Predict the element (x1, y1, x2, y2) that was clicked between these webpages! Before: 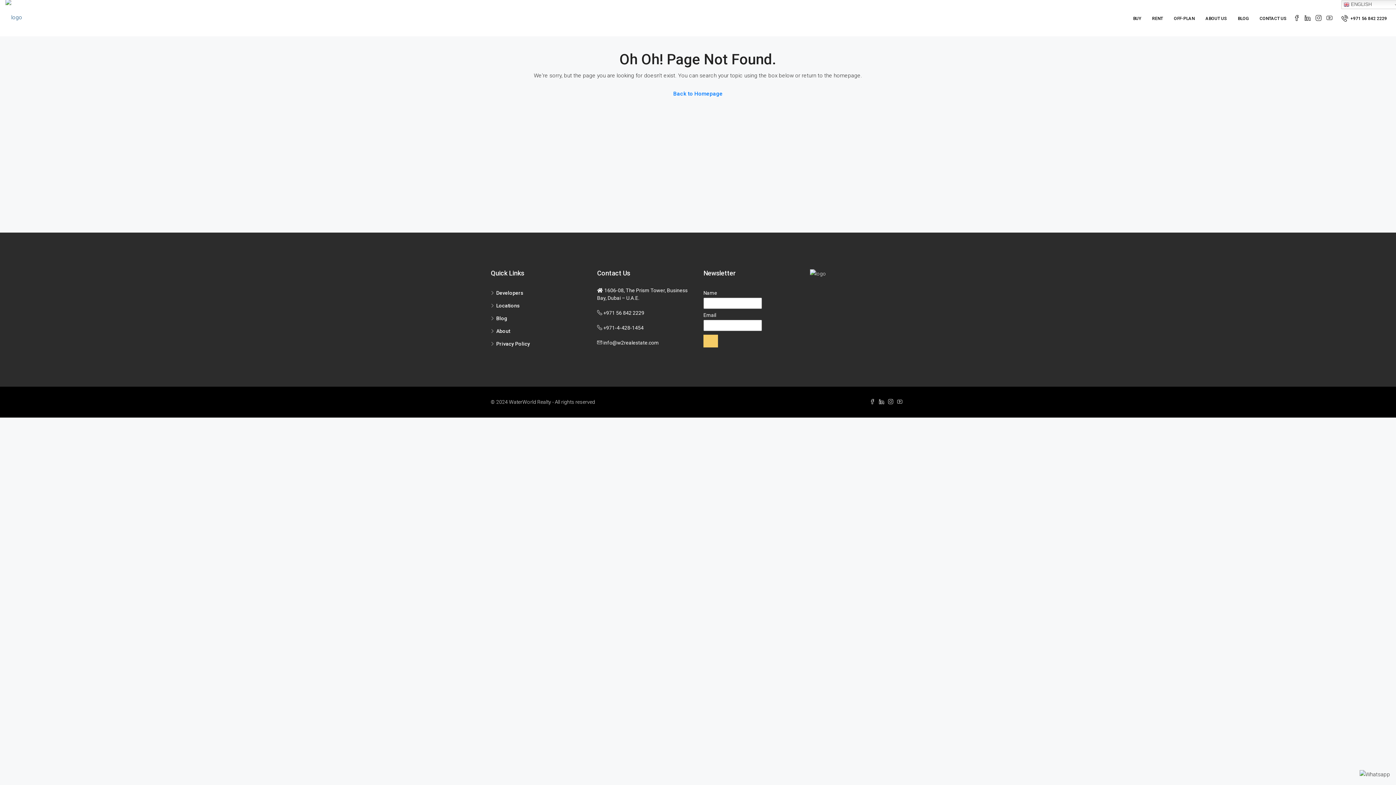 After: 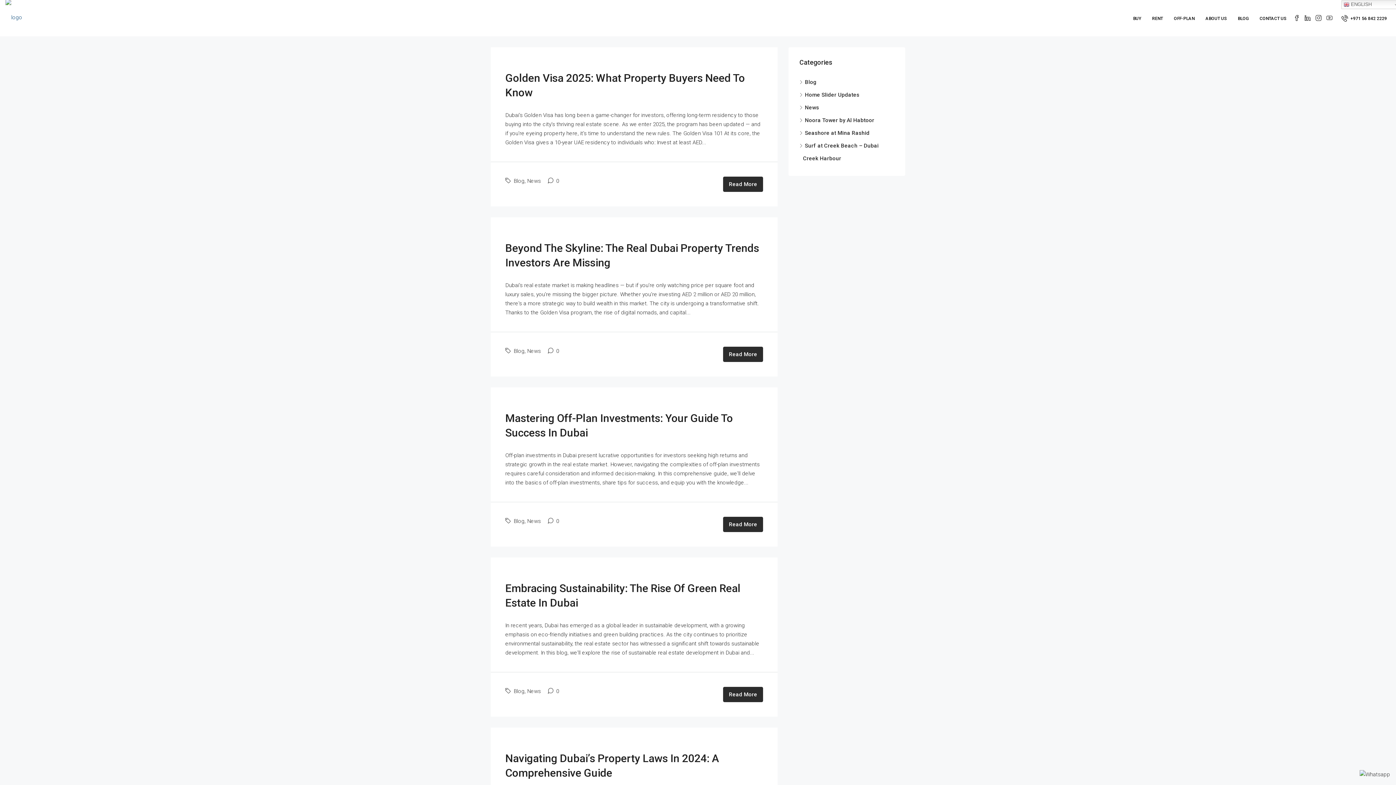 Action: label: BLOG bbox: (1232, 0, 1254, 36)